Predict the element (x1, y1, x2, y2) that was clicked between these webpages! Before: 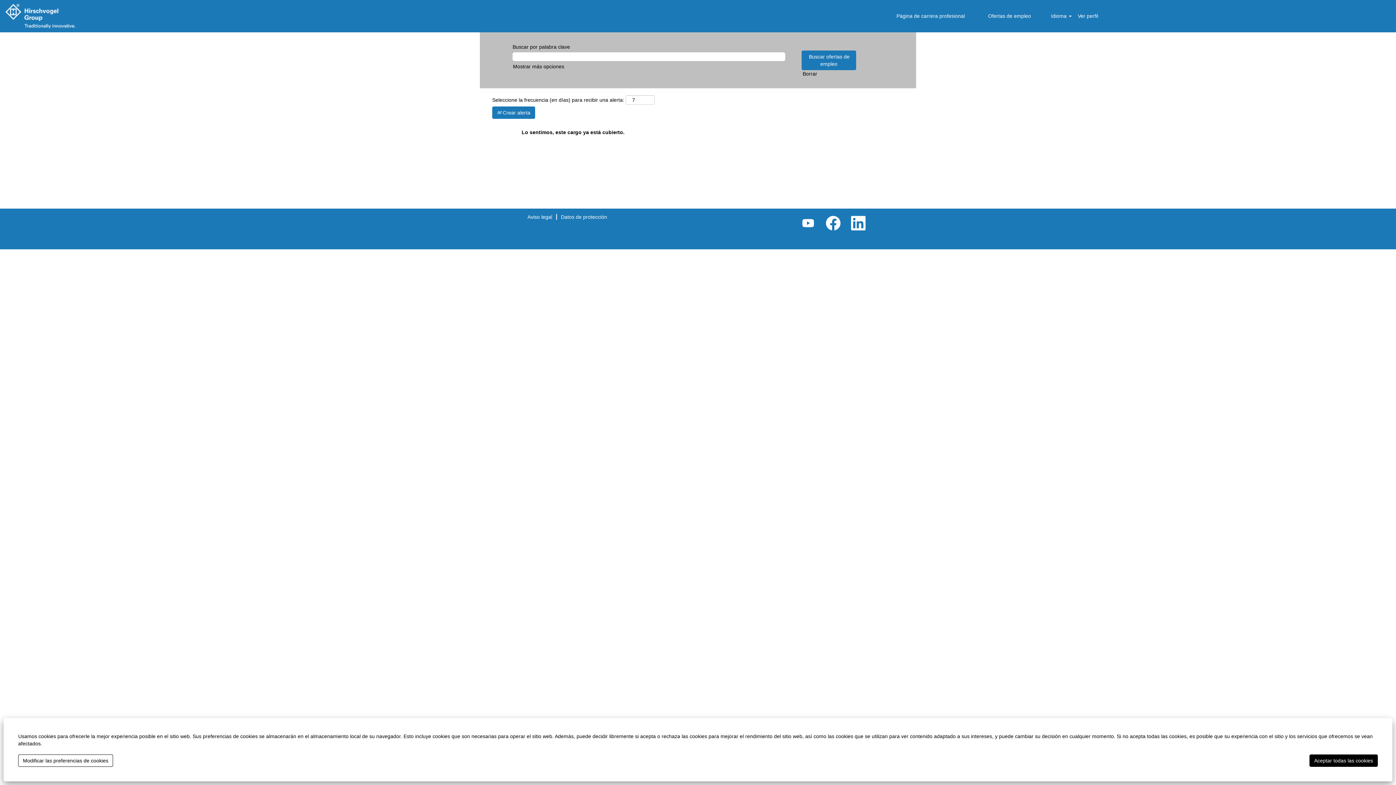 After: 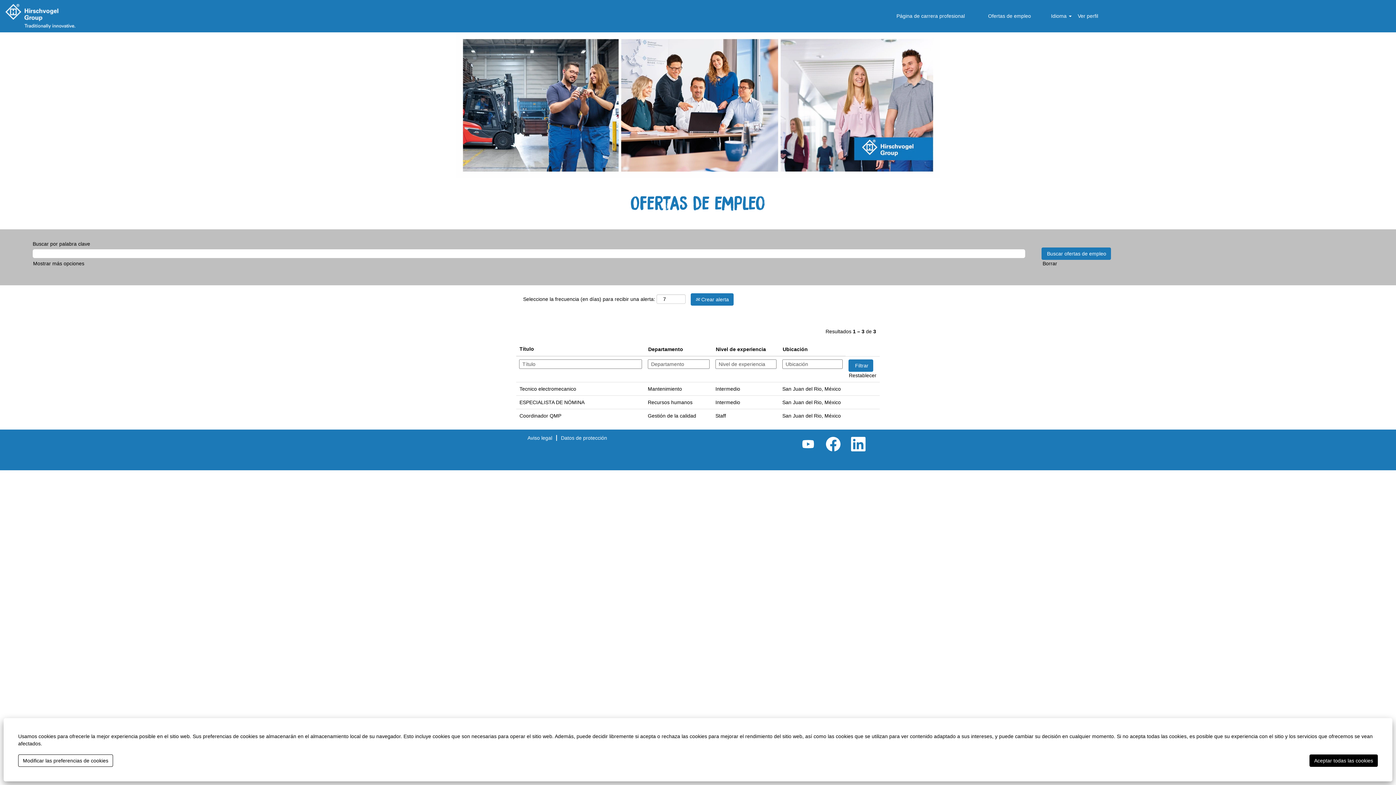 Action: bbox: (3, 3, 77, 28)